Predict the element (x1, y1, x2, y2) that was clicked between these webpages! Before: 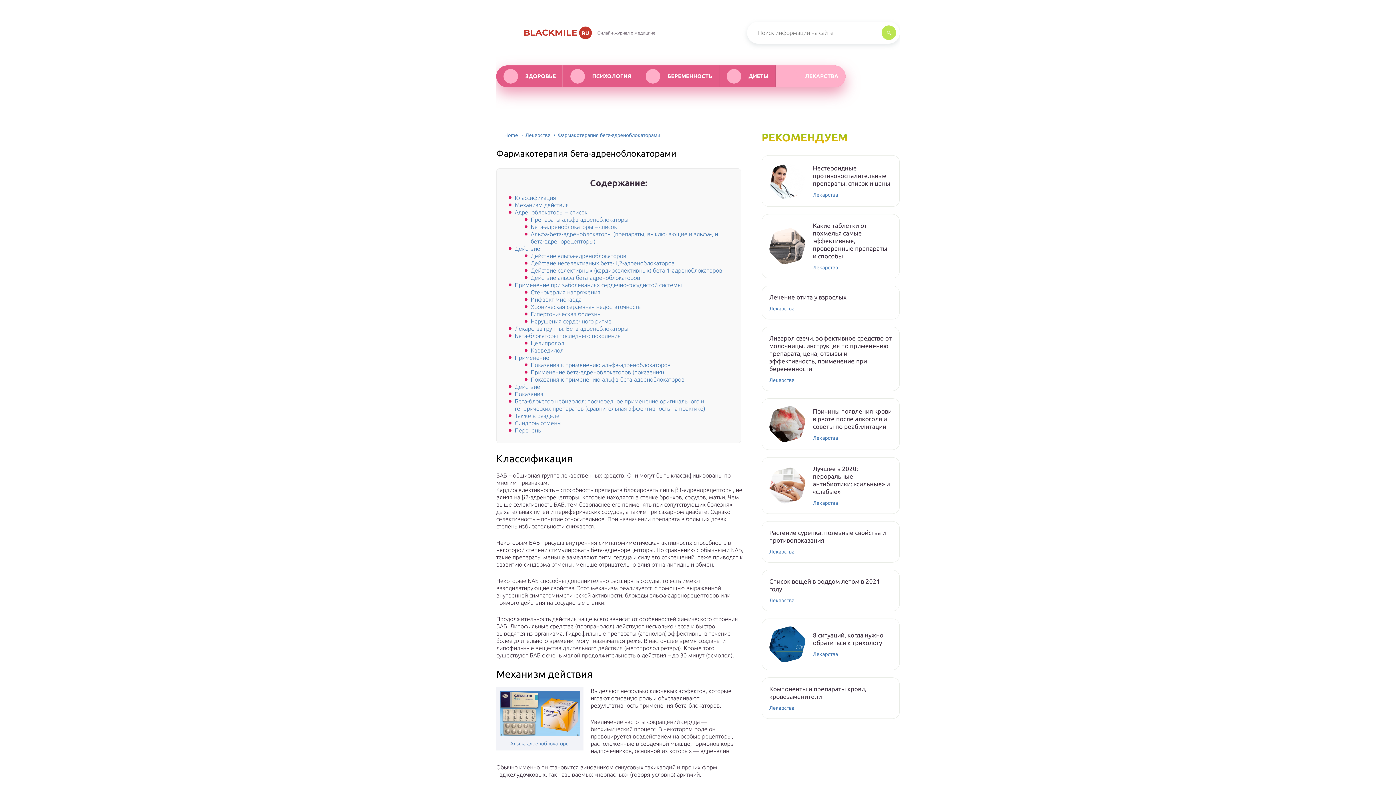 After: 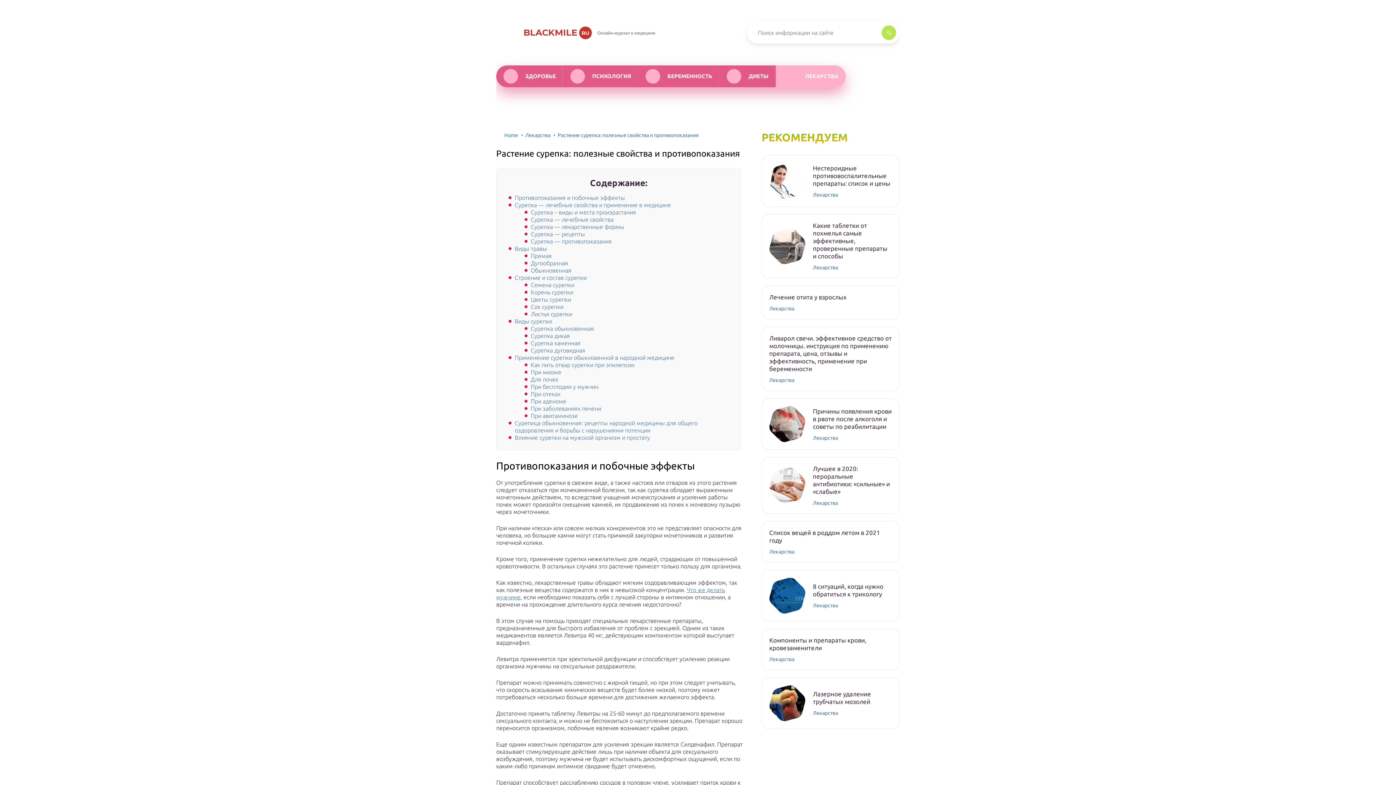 Action: bbox: (769, 529, 892, 544) label: Растение сурепка: полезные свойства и противопоказания